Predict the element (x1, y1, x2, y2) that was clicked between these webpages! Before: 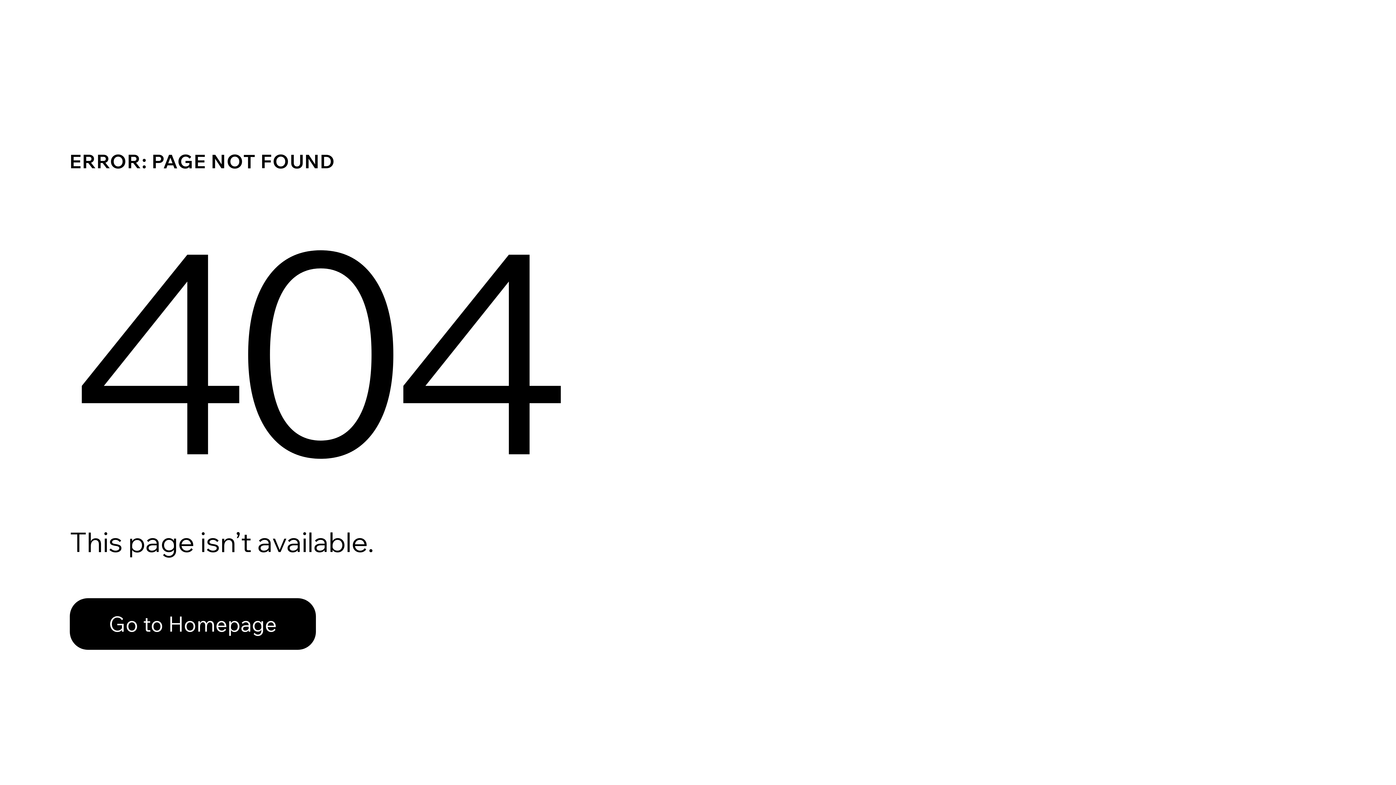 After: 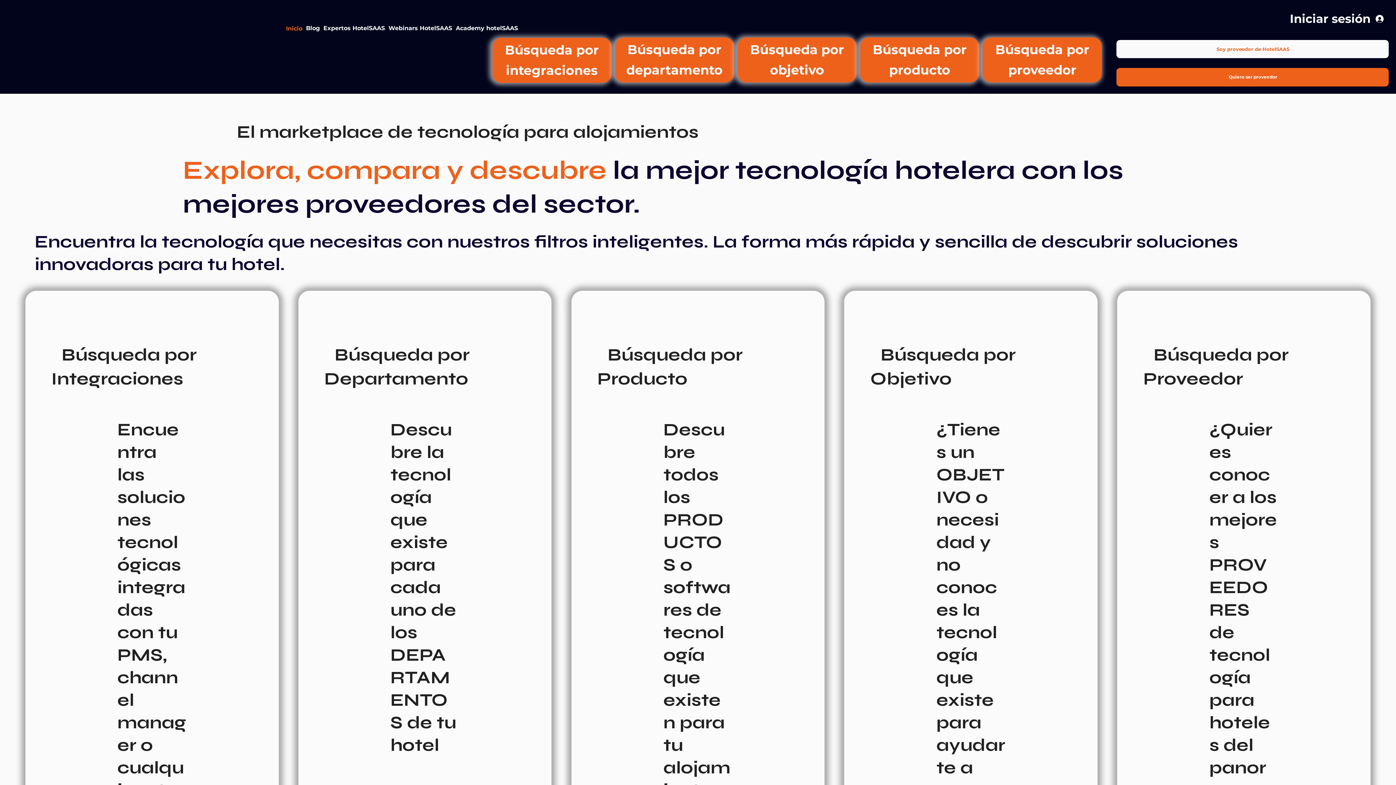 Action: label: Go to Homepage bbox: (69, 582, 768, 659)